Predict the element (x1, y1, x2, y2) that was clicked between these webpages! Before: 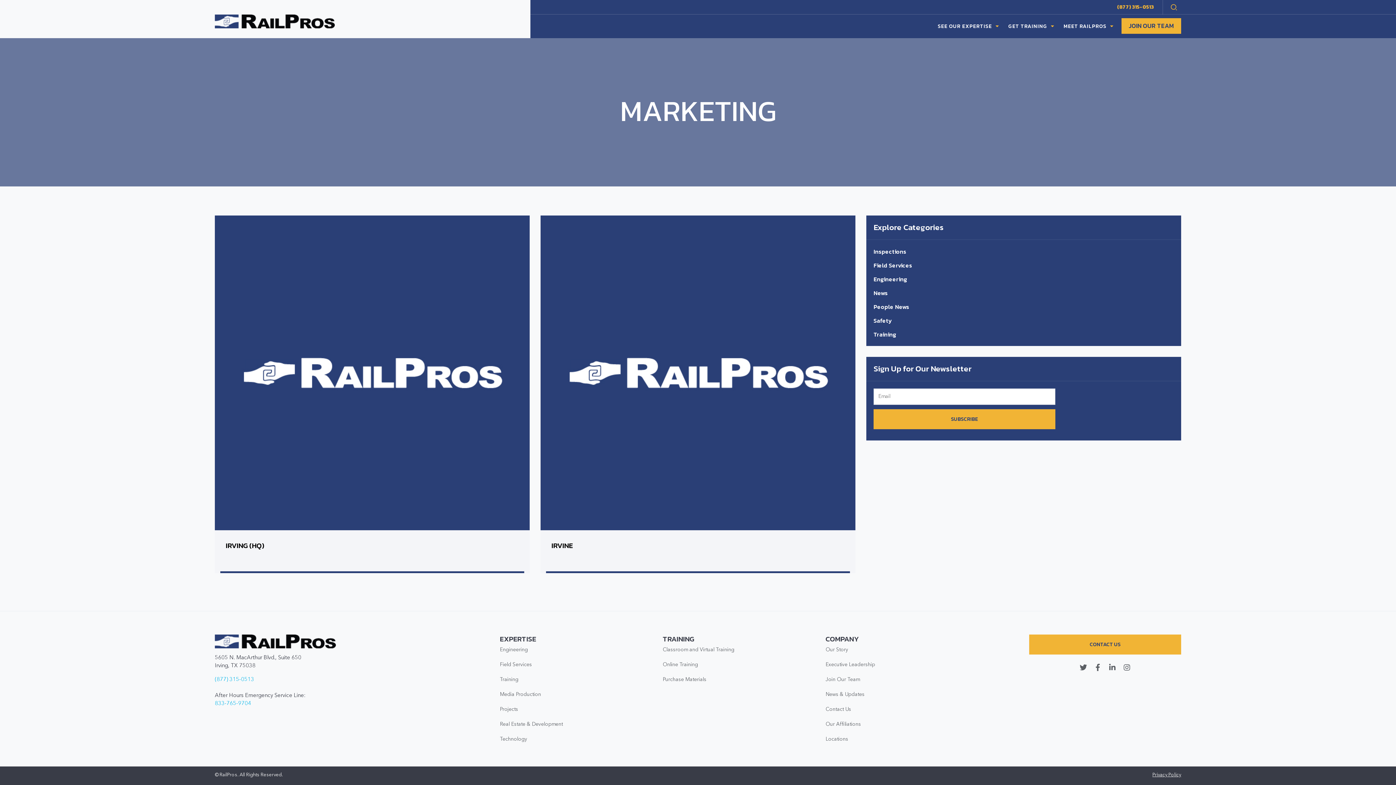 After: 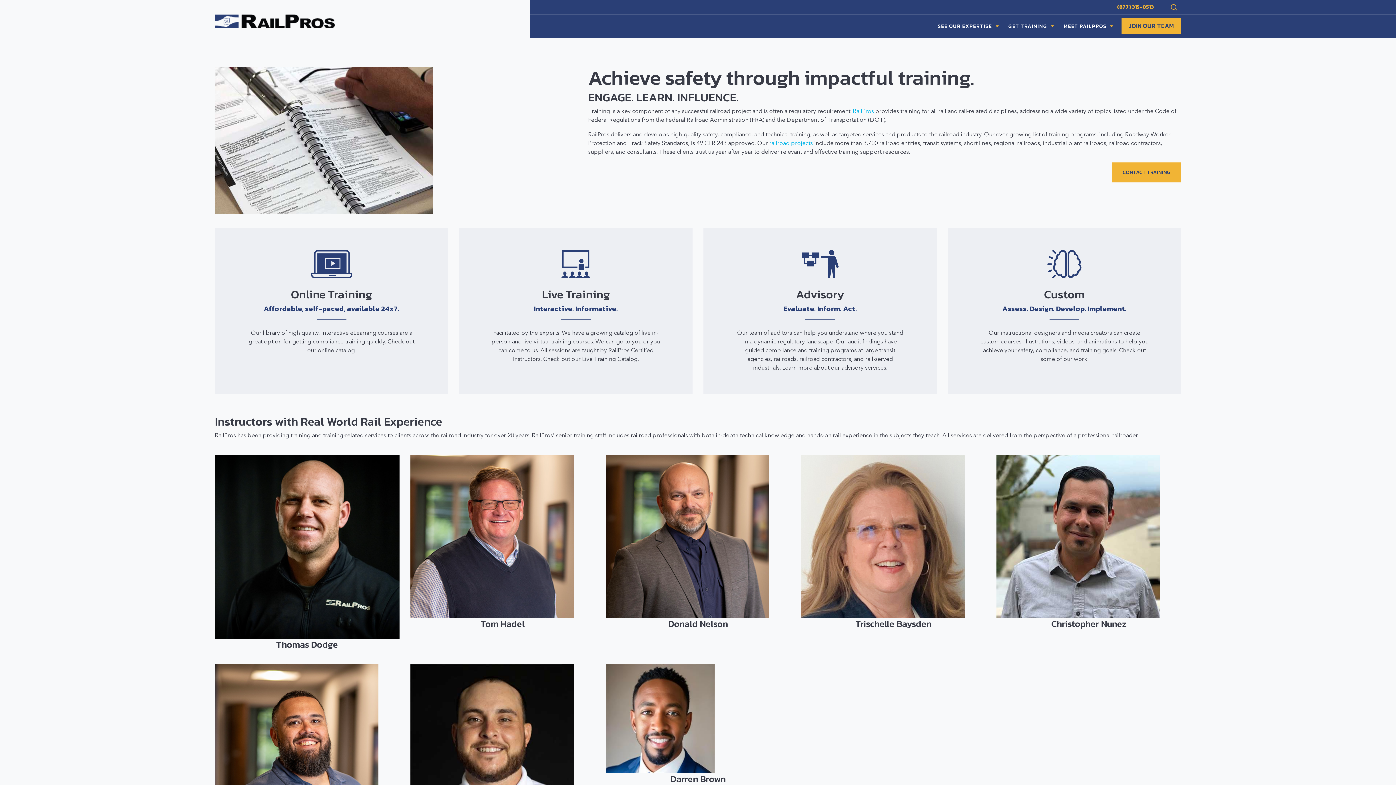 Action: bbox: (500, 677, 518, 682) label: Training